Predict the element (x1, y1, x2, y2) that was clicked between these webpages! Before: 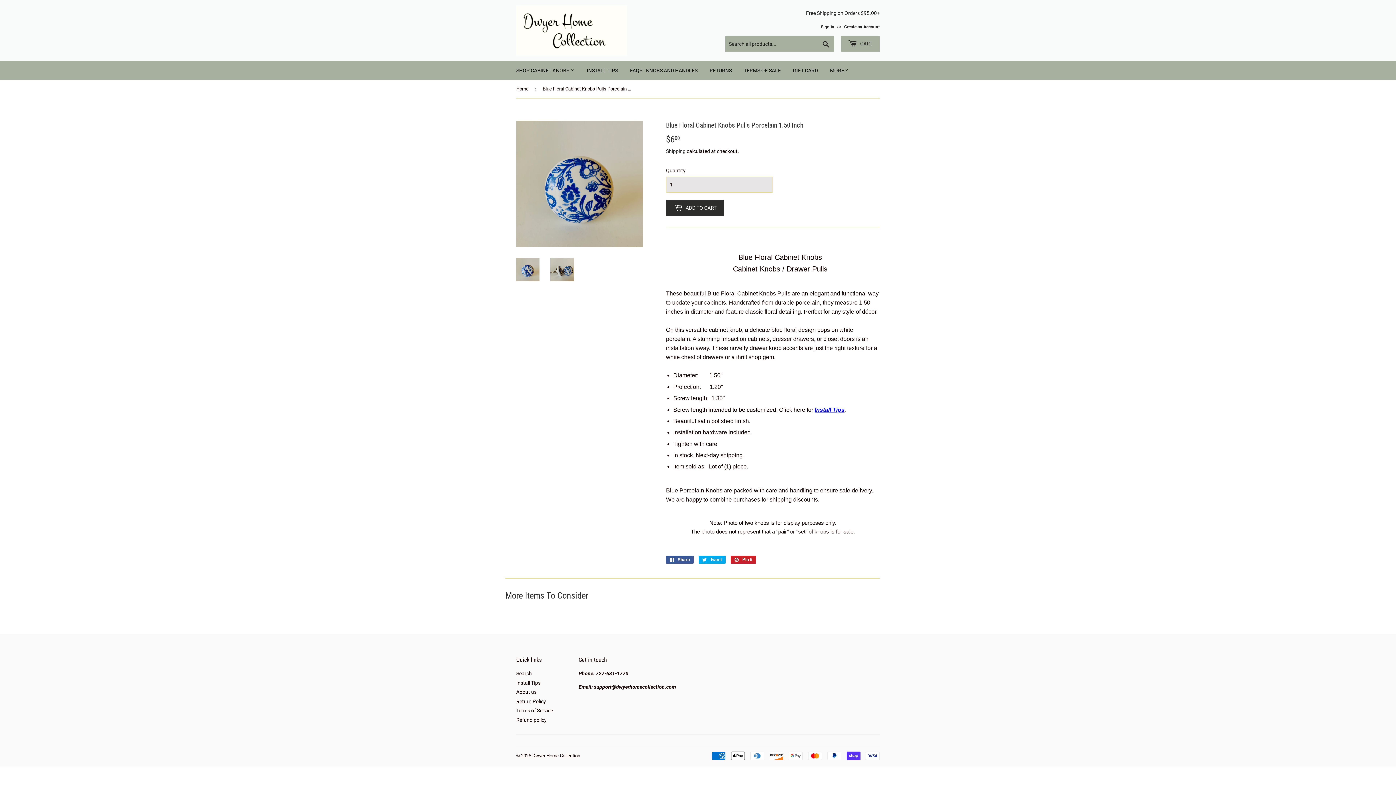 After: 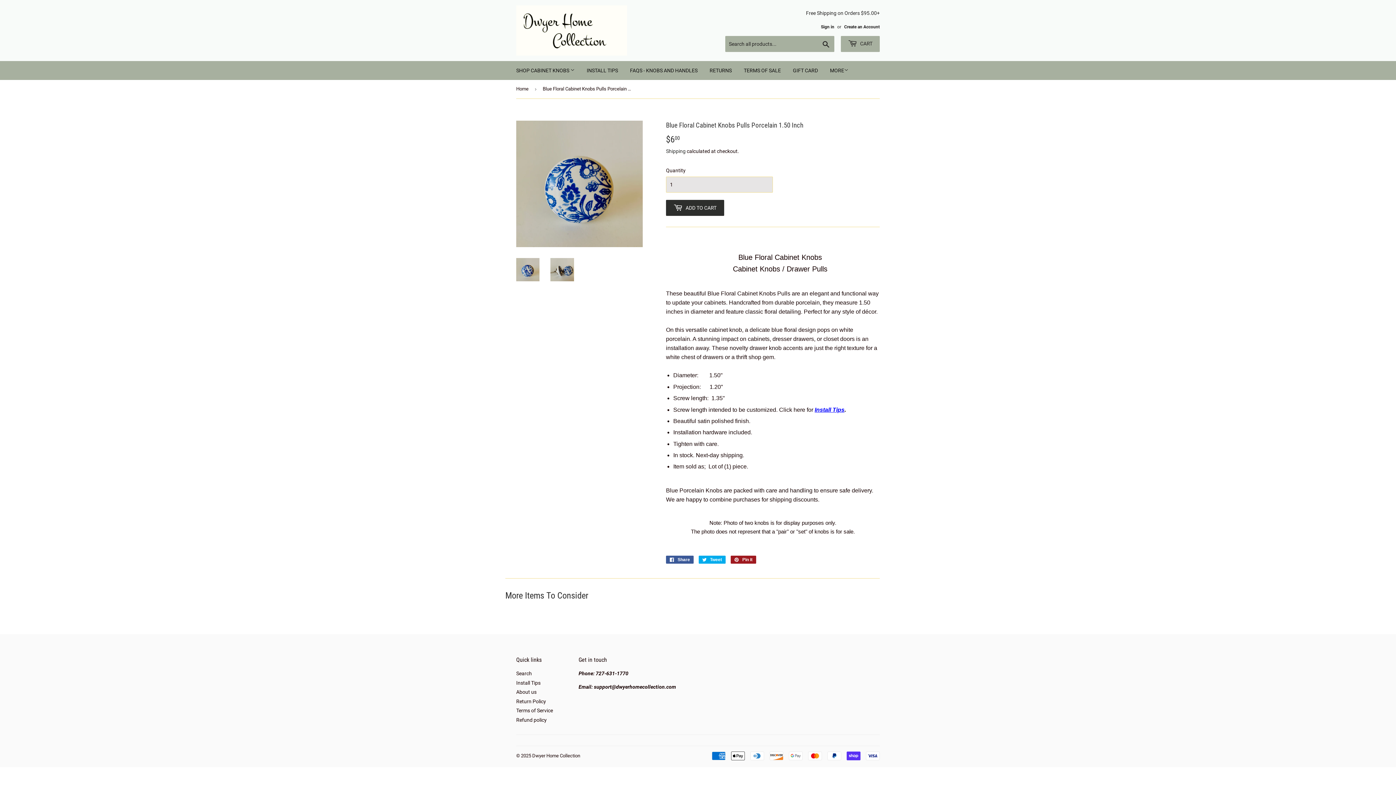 Action: label:  Pin it
Pin on Pinterest bbox: (730, 556, 756, 564)